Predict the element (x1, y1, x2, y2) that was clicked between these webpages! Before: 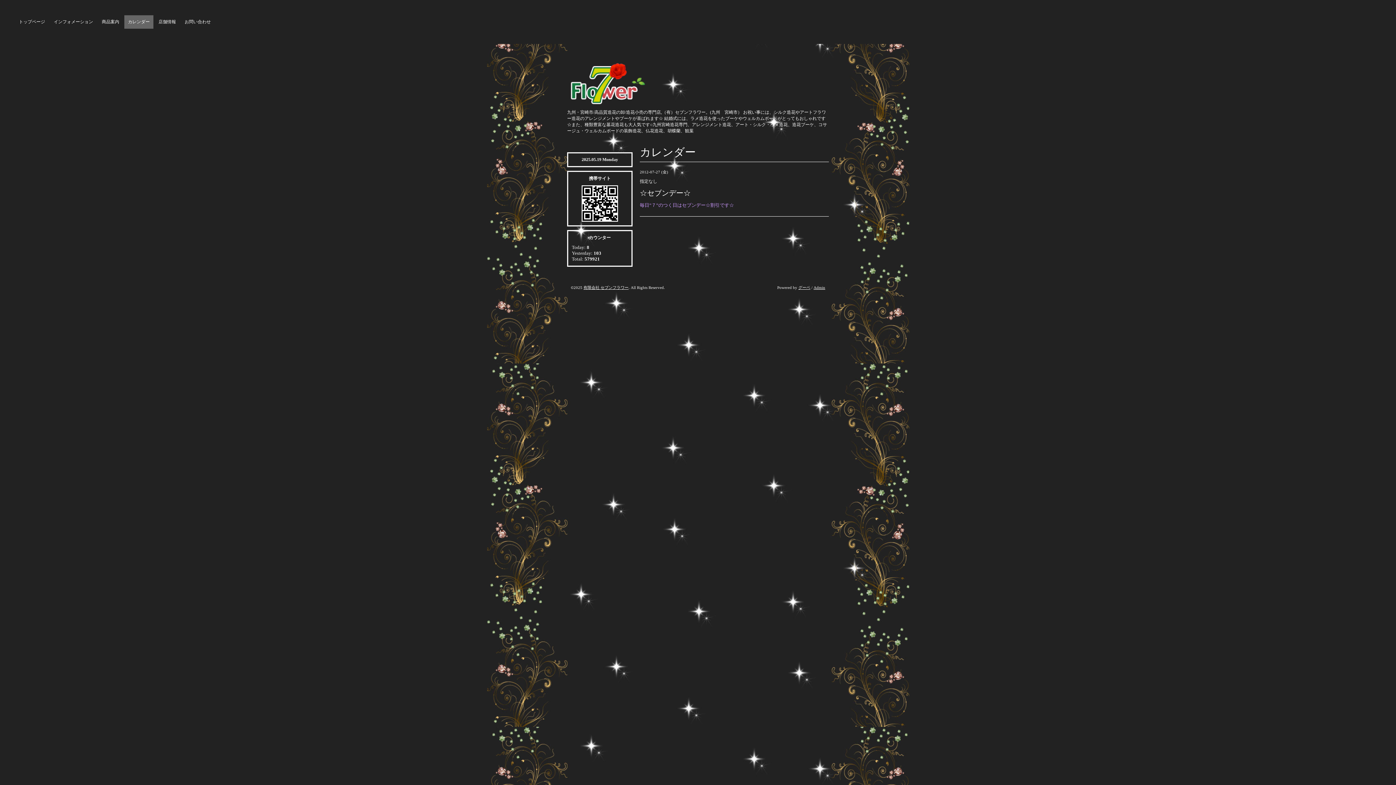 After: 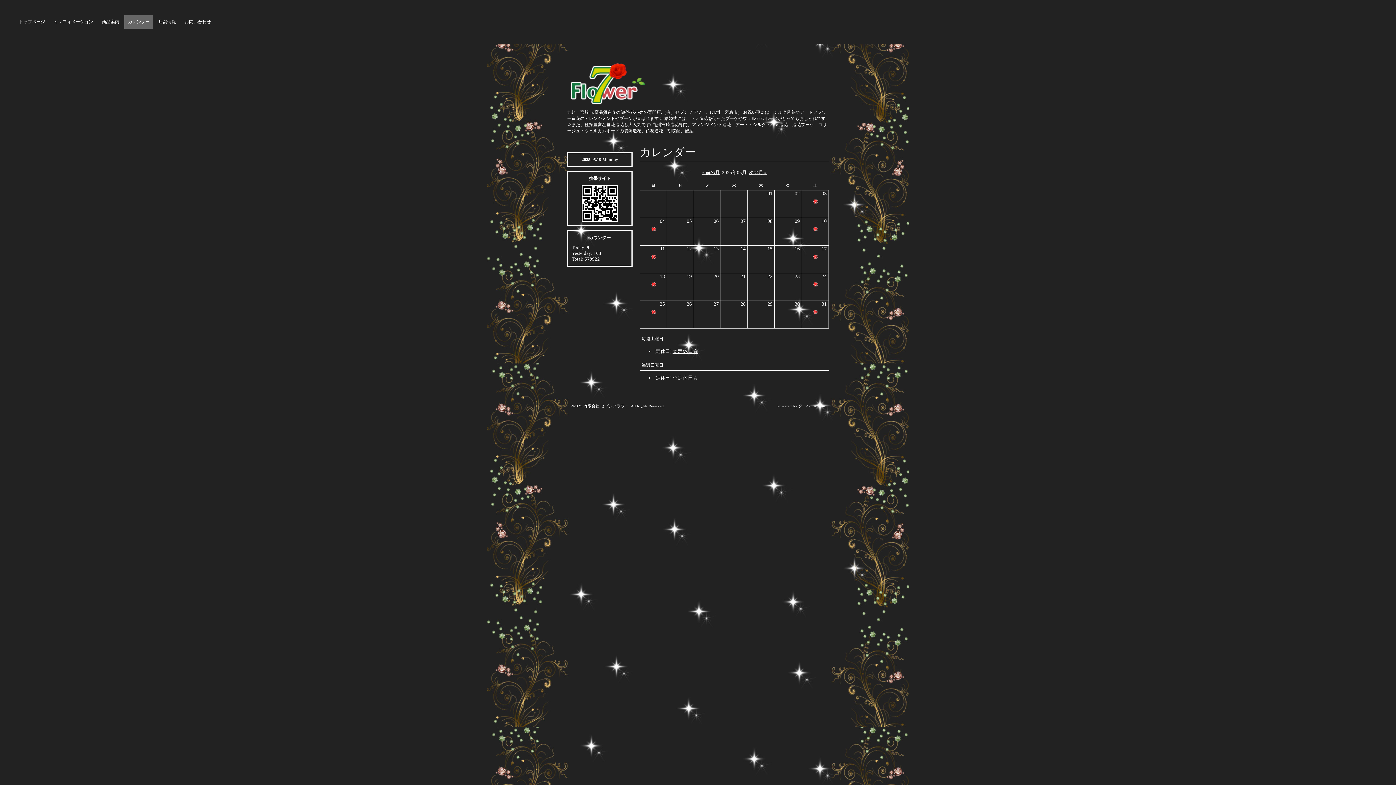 Action: label: カレンダー bbox: (124, 15, 153, 28)